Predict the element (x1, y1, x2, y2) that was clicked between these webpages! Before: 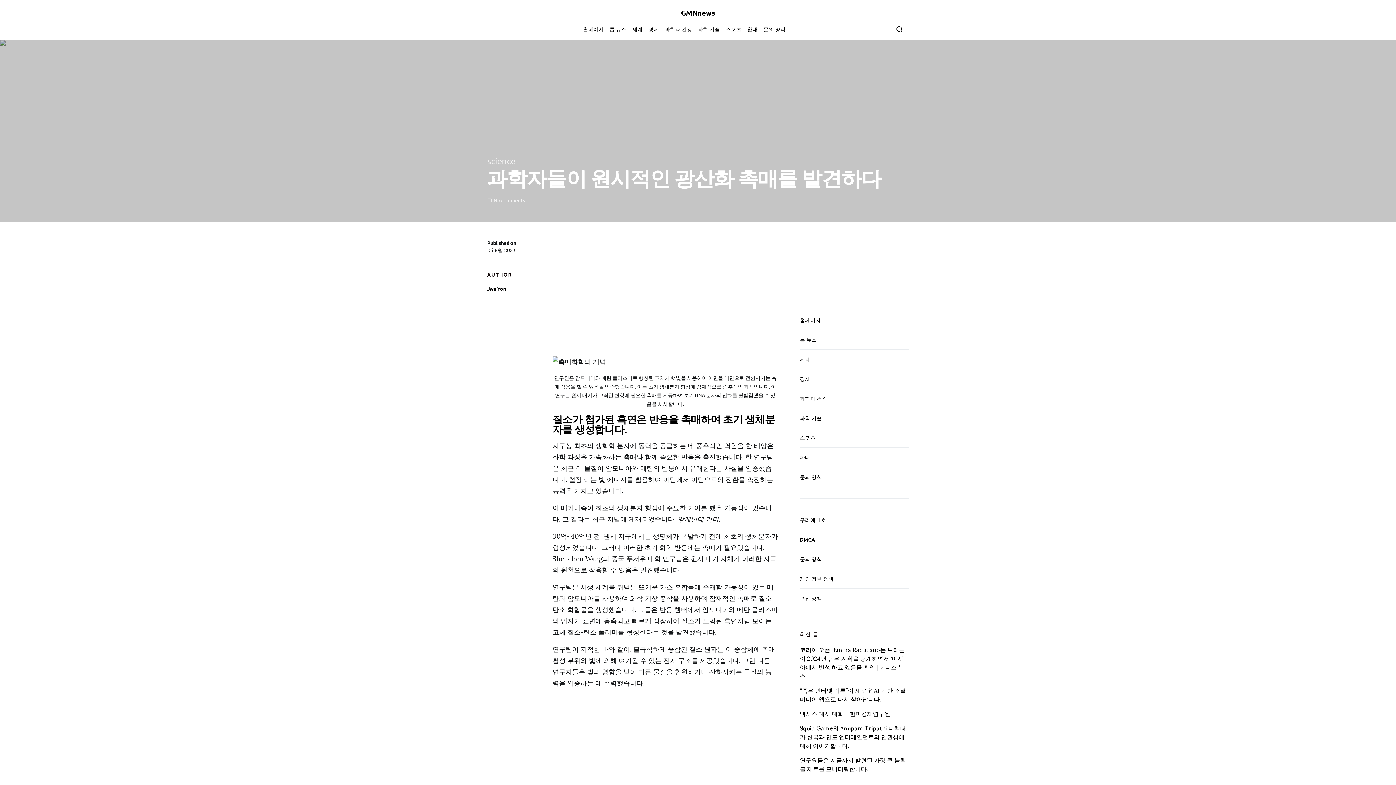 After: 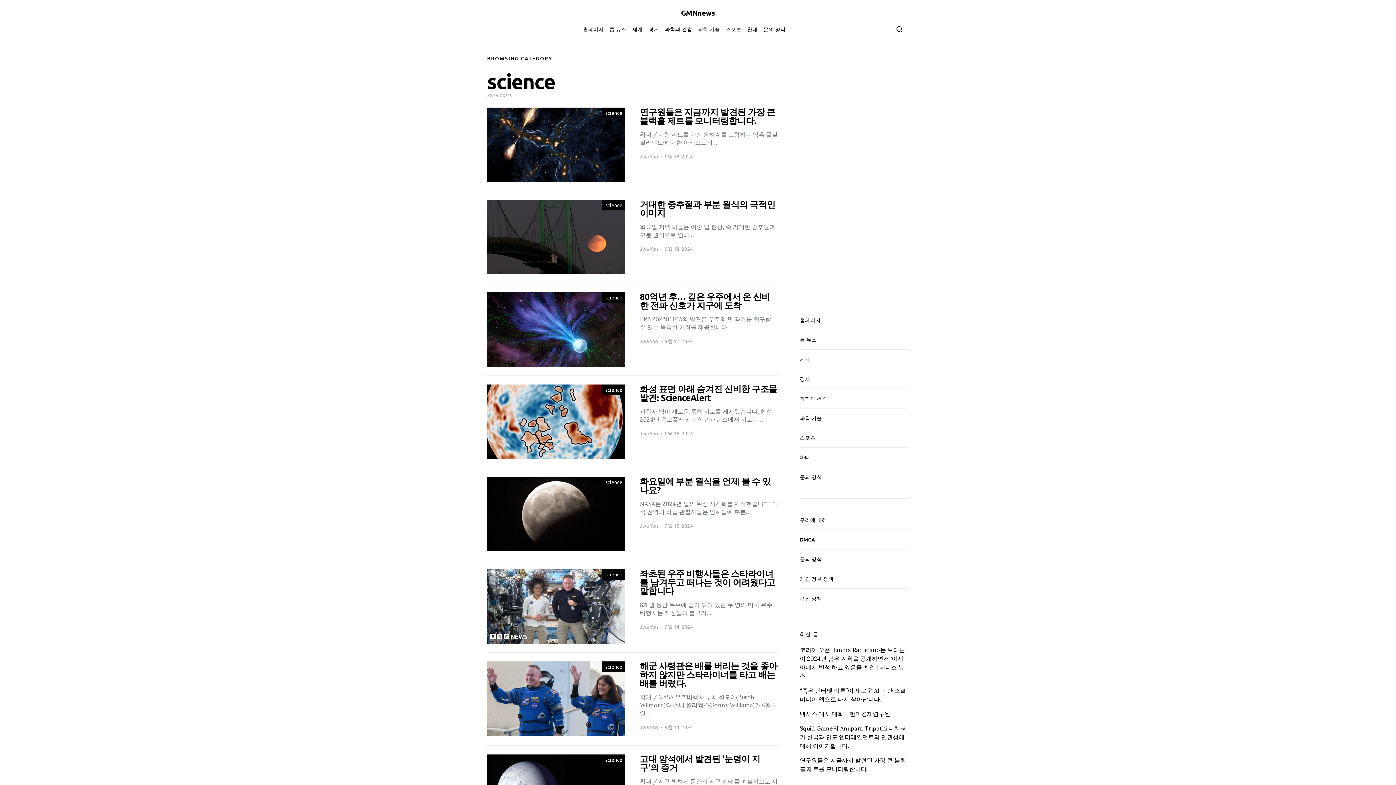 Action: label: 과학과 건강 bbox: (662, 18, 695, 40)